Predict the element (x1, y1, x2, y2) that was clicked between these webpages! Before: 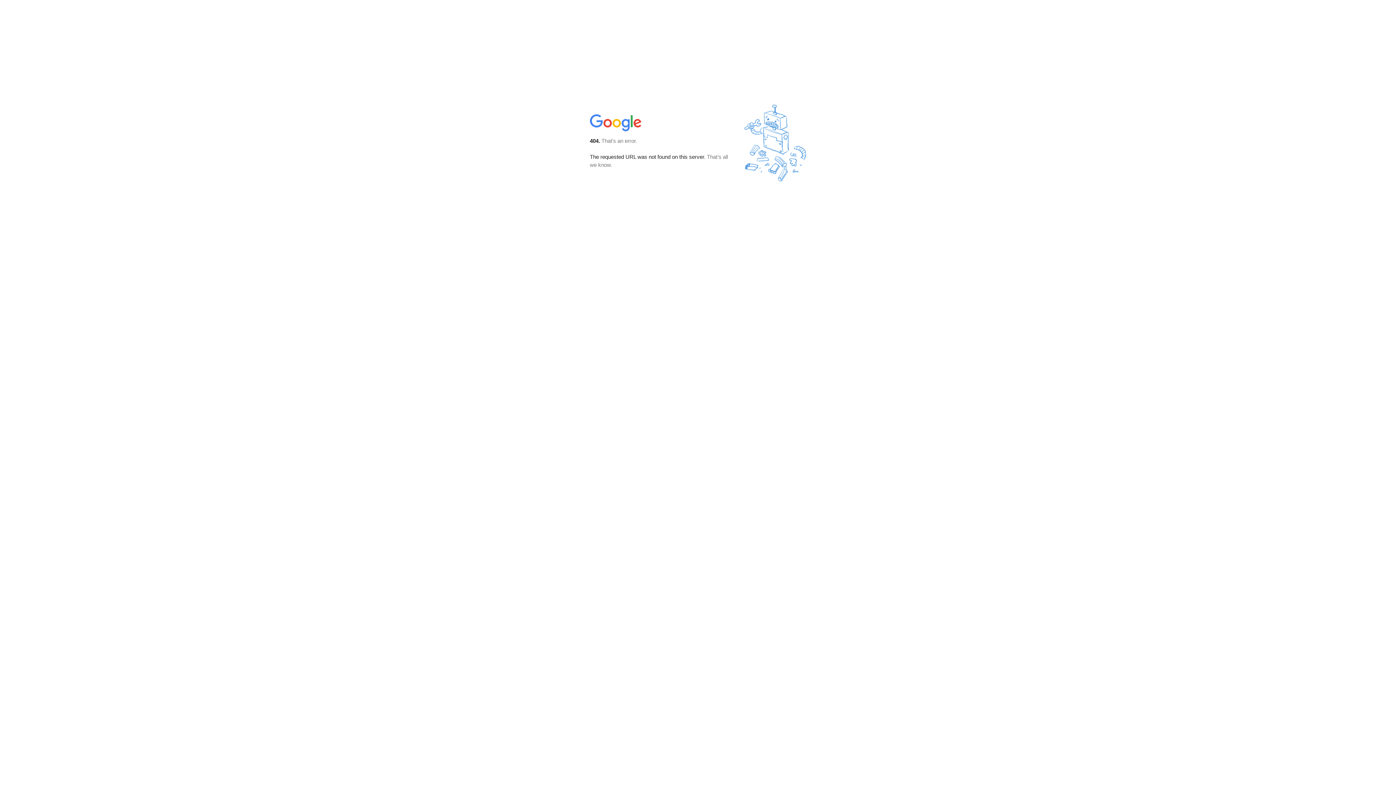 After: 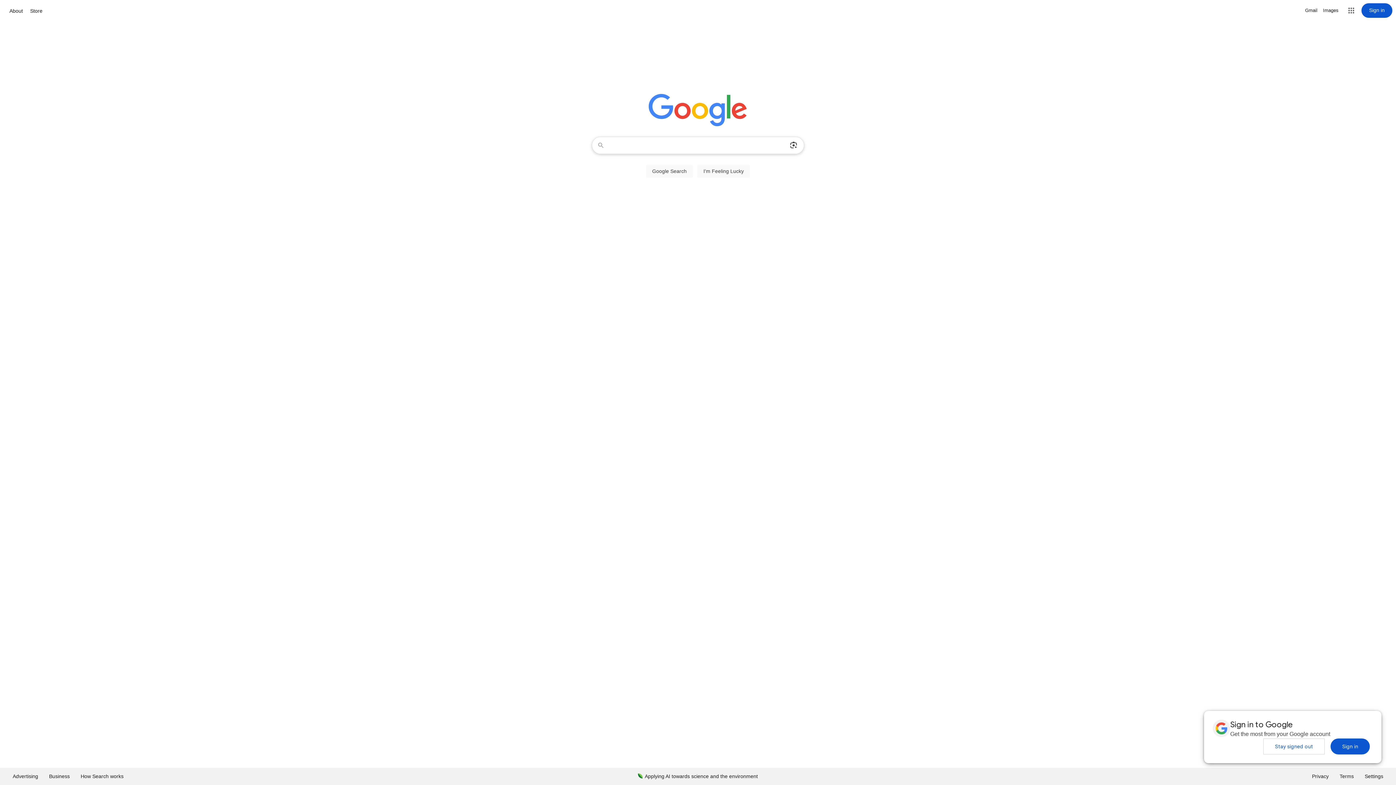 Action: bbox: (590, 127, 642, 134)